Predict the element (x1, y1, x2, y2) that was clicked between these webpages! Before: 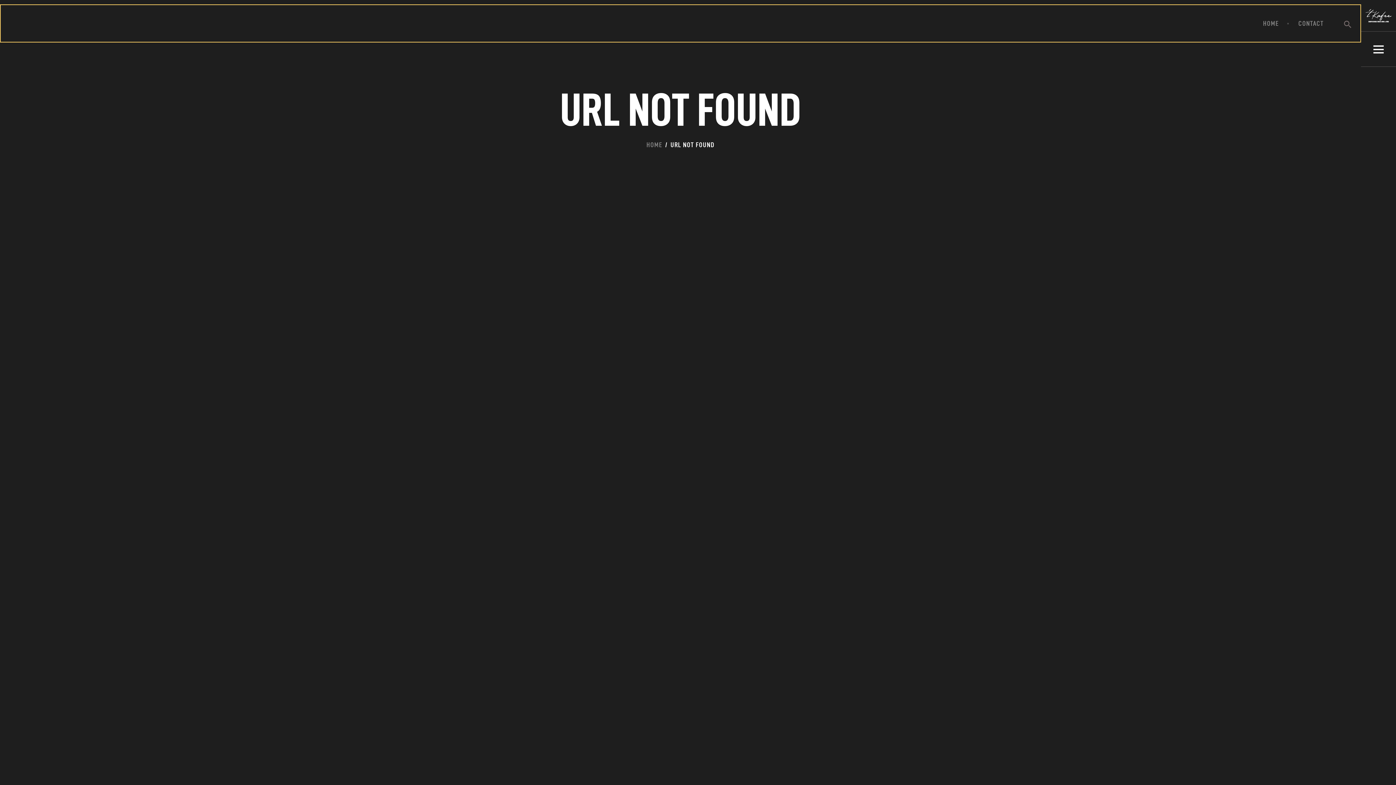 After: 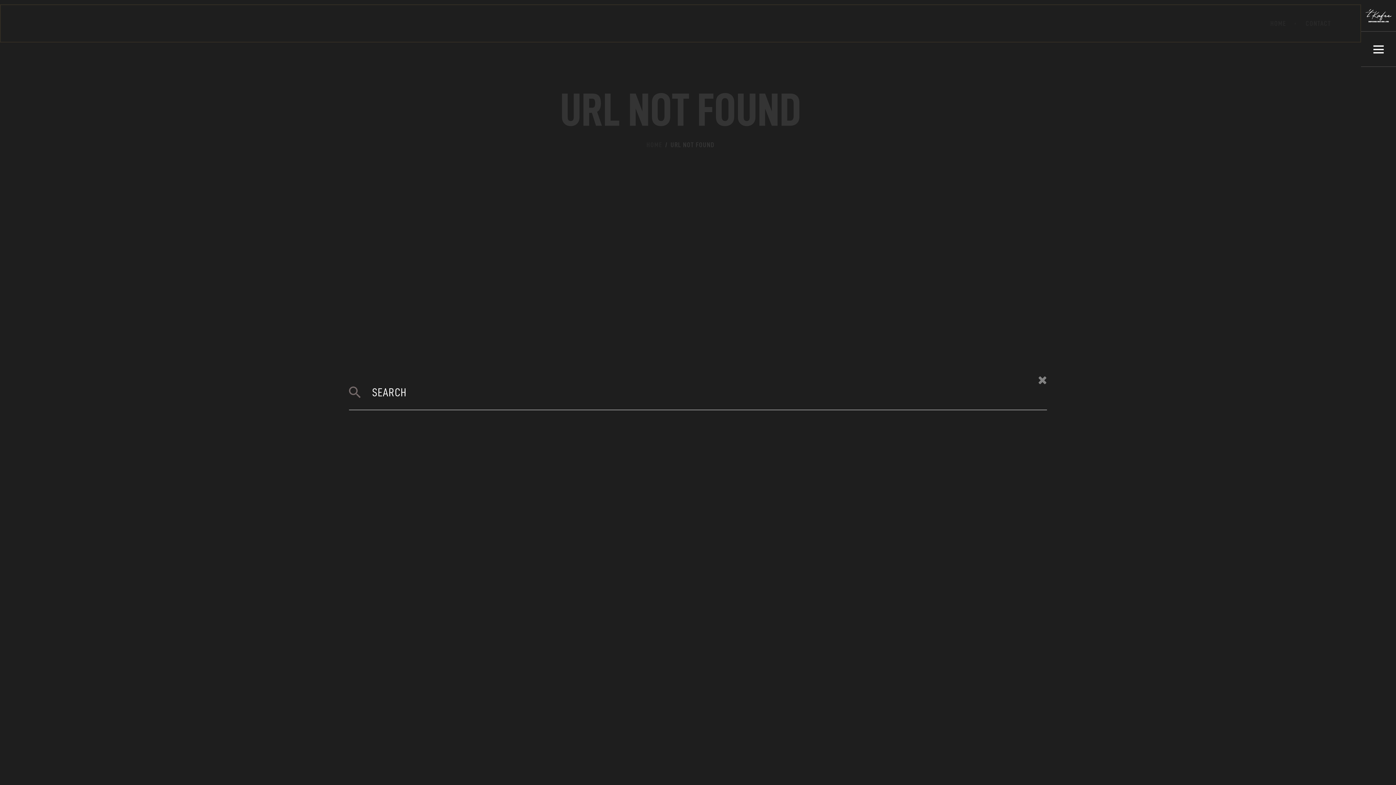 Action: label: Start search bbox: (1344, 19, 1351, 29)